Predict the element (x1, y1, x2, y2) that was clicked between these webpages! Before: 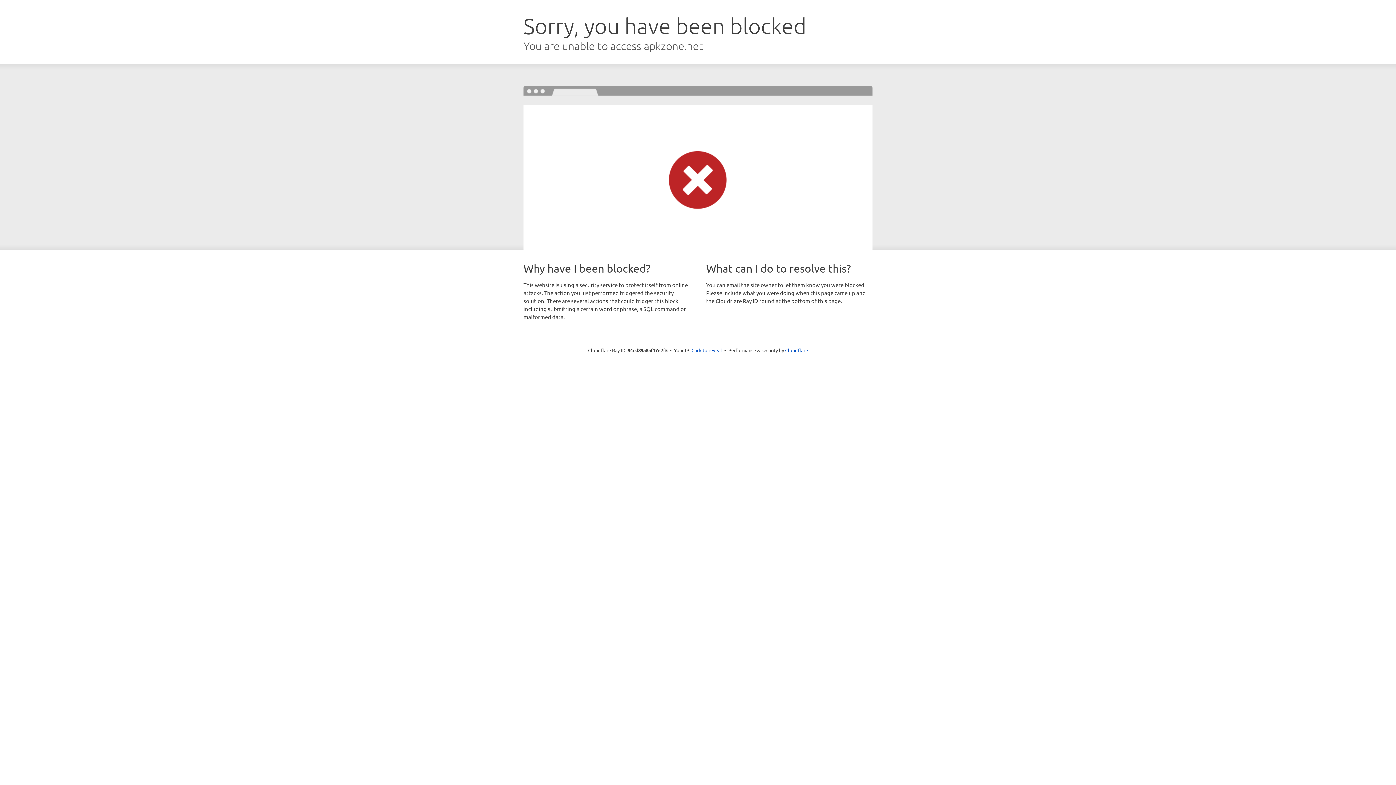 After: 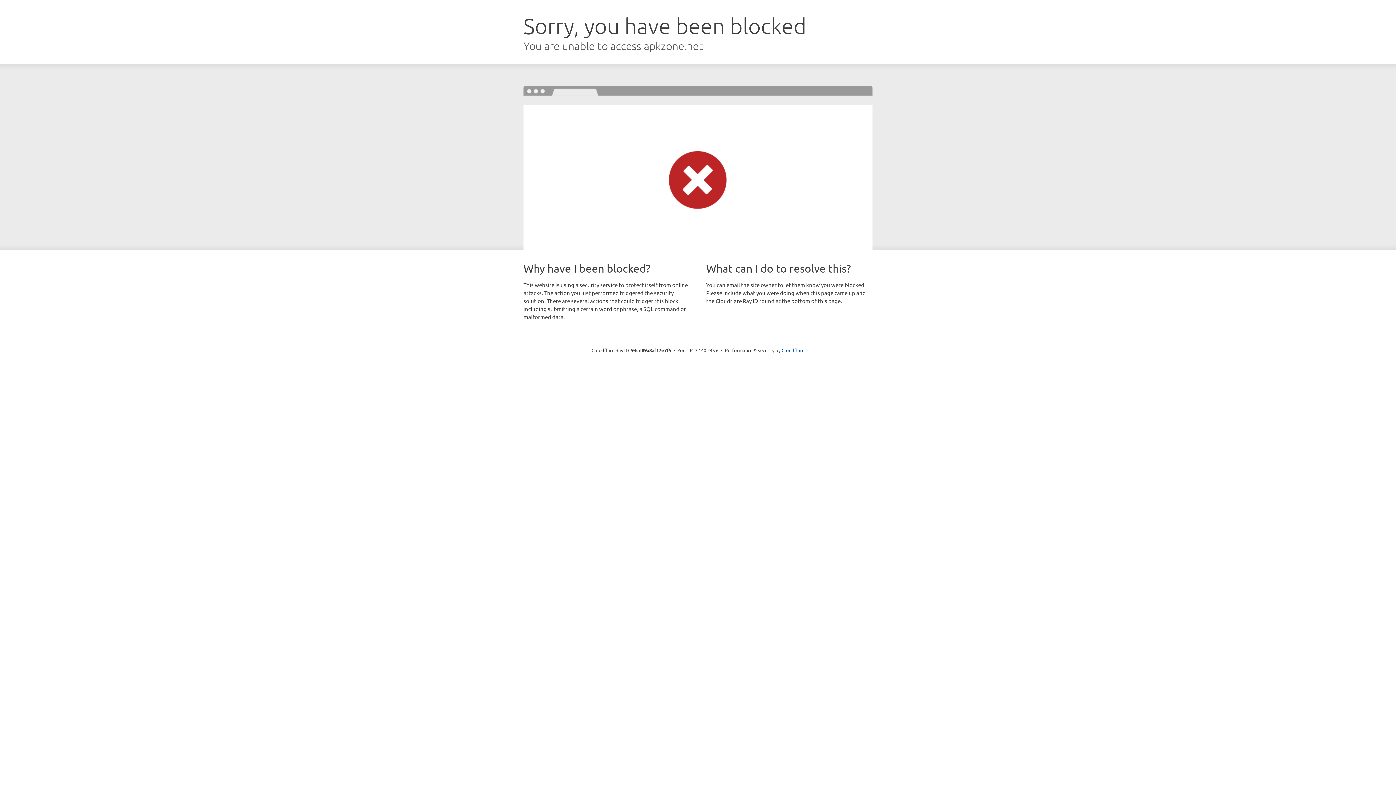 Action: label: Click to reveal bbox: (691, 346, 722, 353)